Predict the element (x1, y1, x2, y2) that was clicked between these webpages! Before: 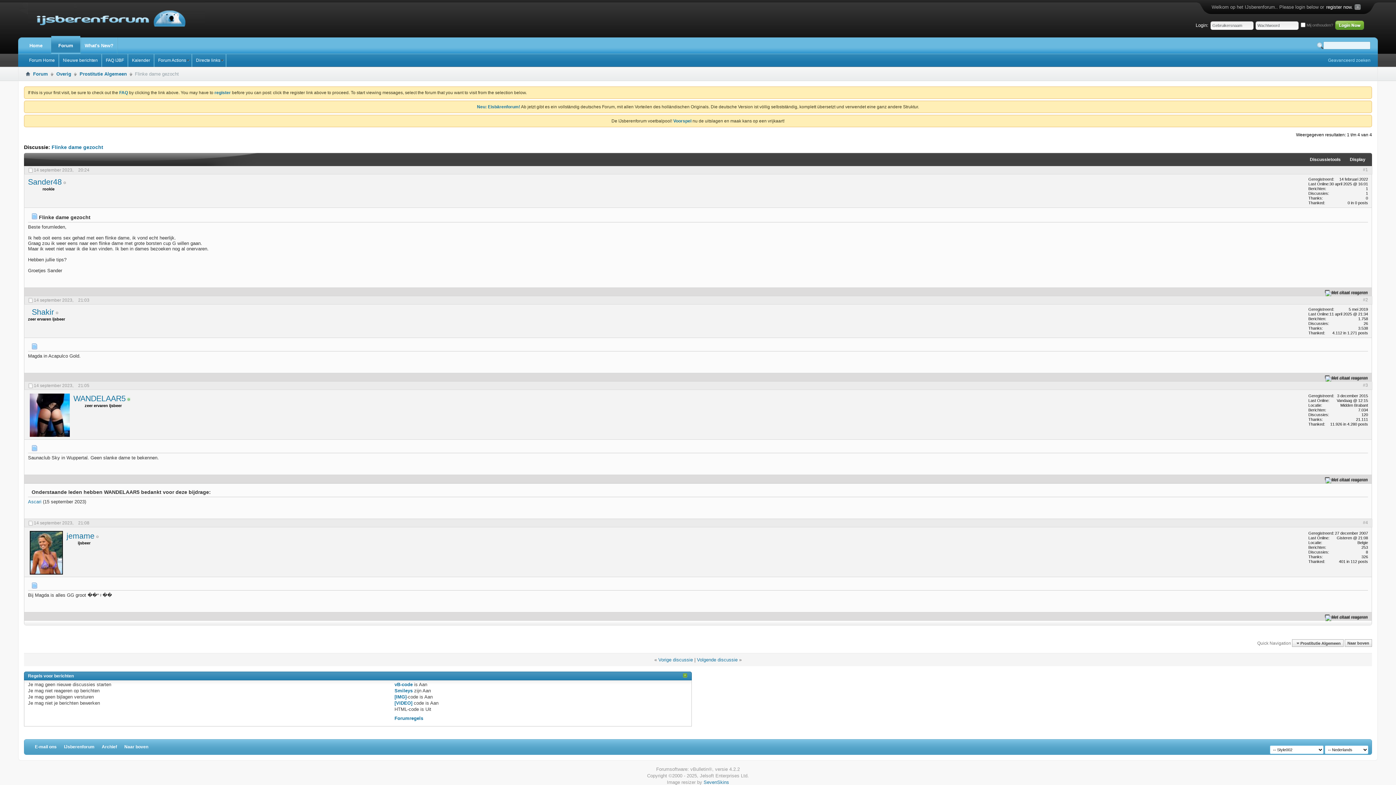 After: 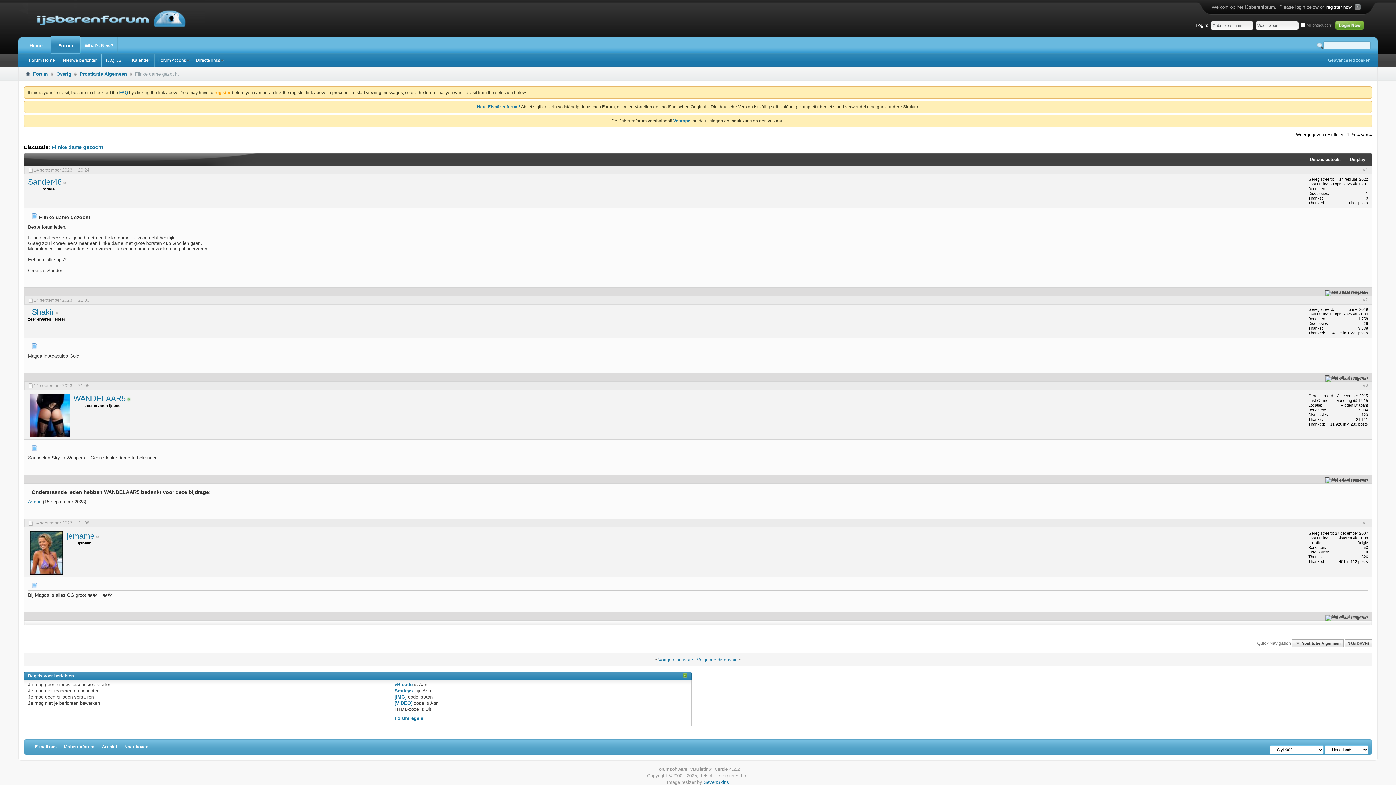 Action: bbox: (214, 90, 230, 95) label: register